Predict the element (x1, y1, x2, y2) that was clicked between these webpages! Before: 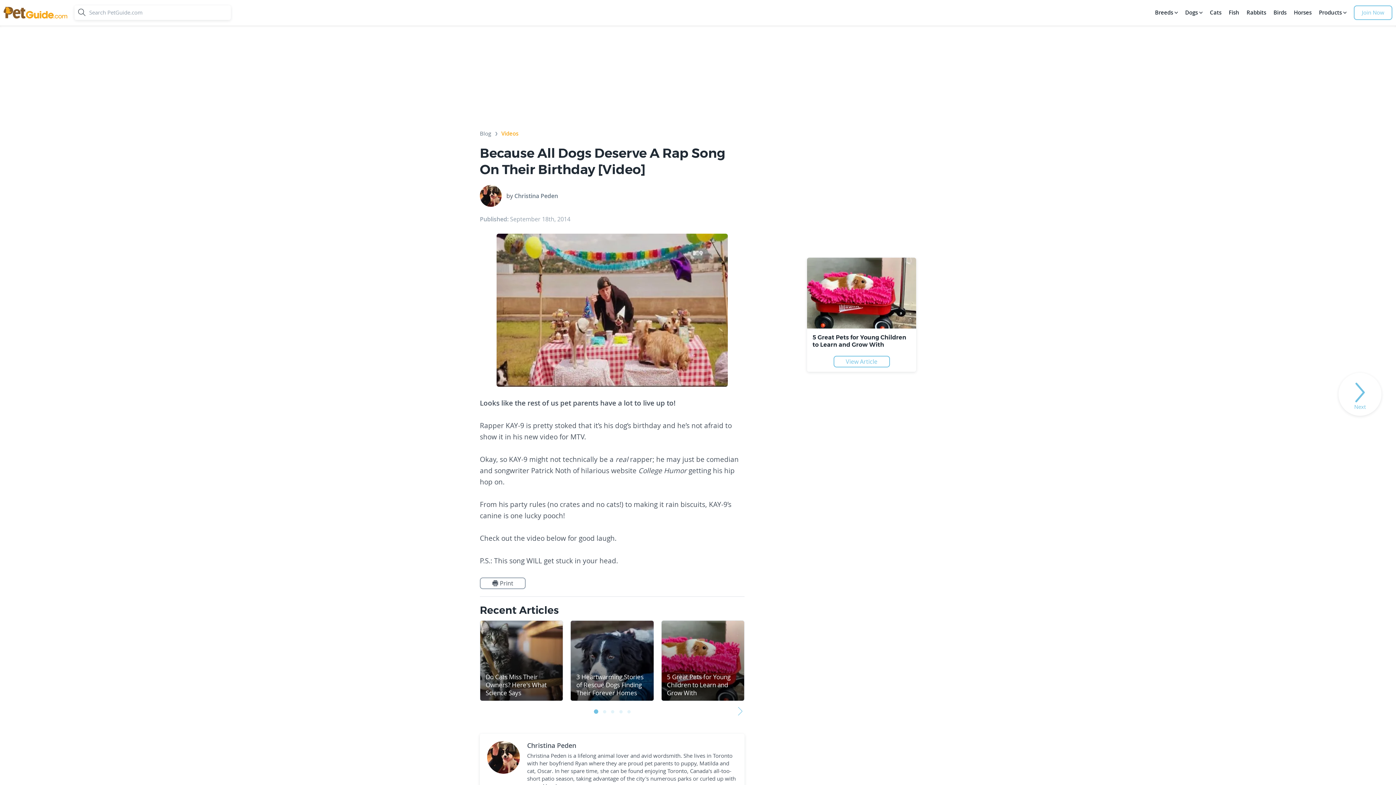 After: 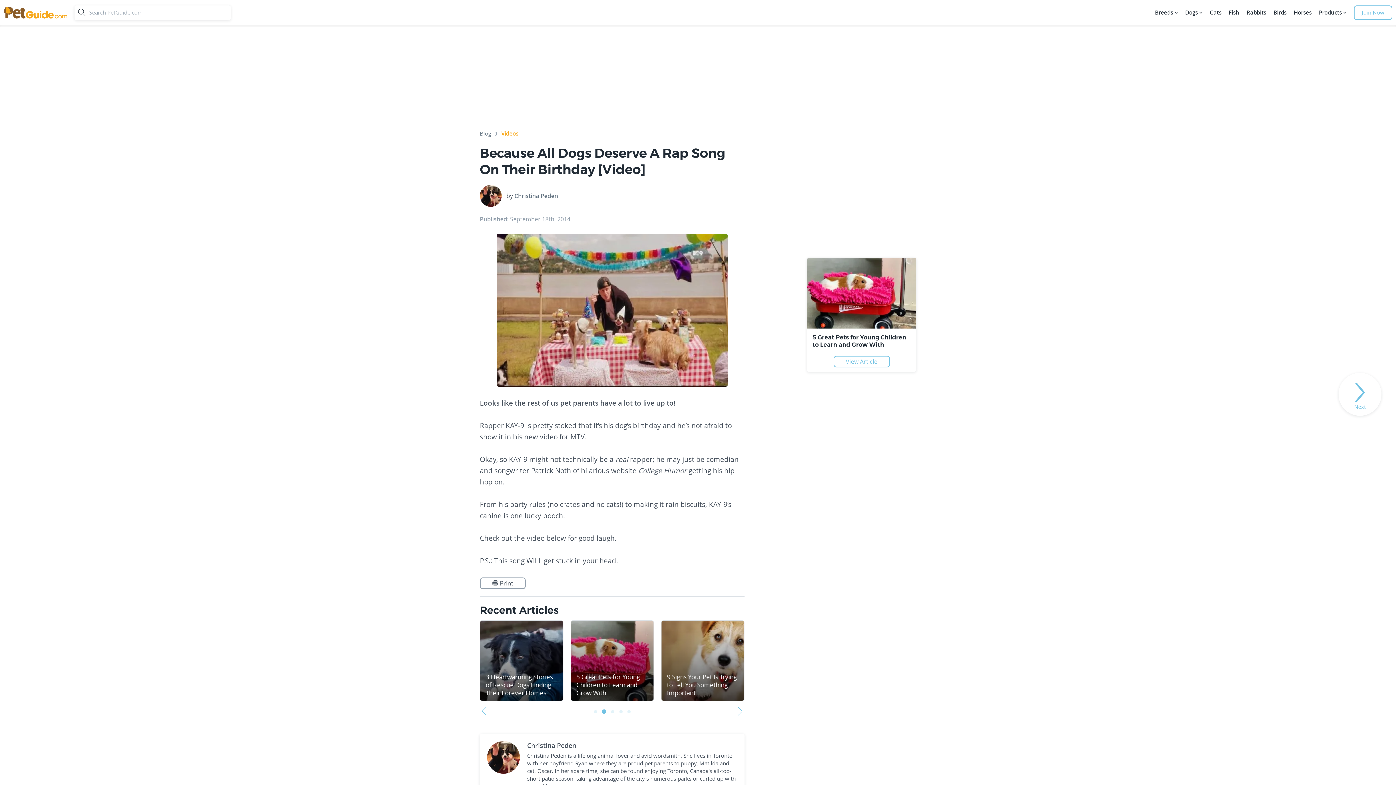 Action: bbox: (730, 703, 744, 719)